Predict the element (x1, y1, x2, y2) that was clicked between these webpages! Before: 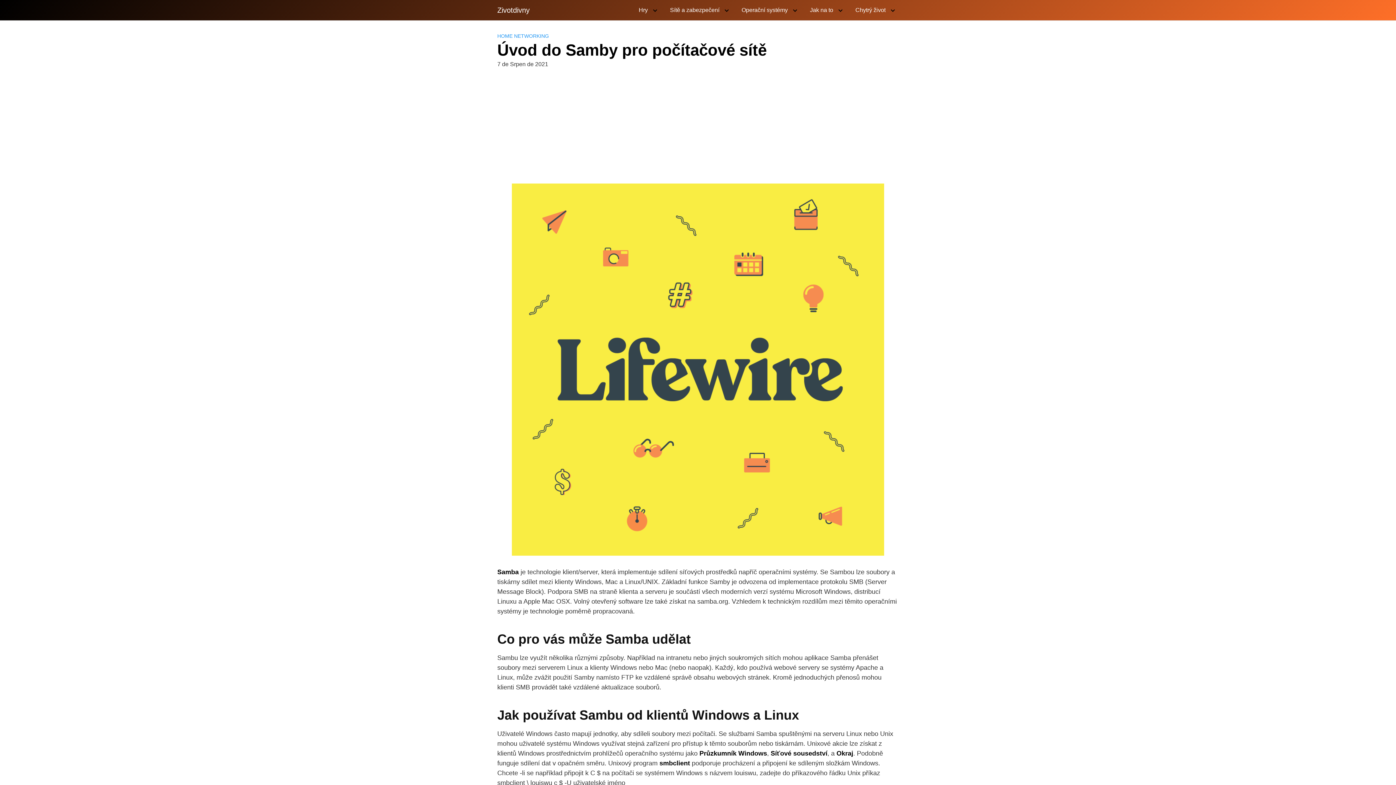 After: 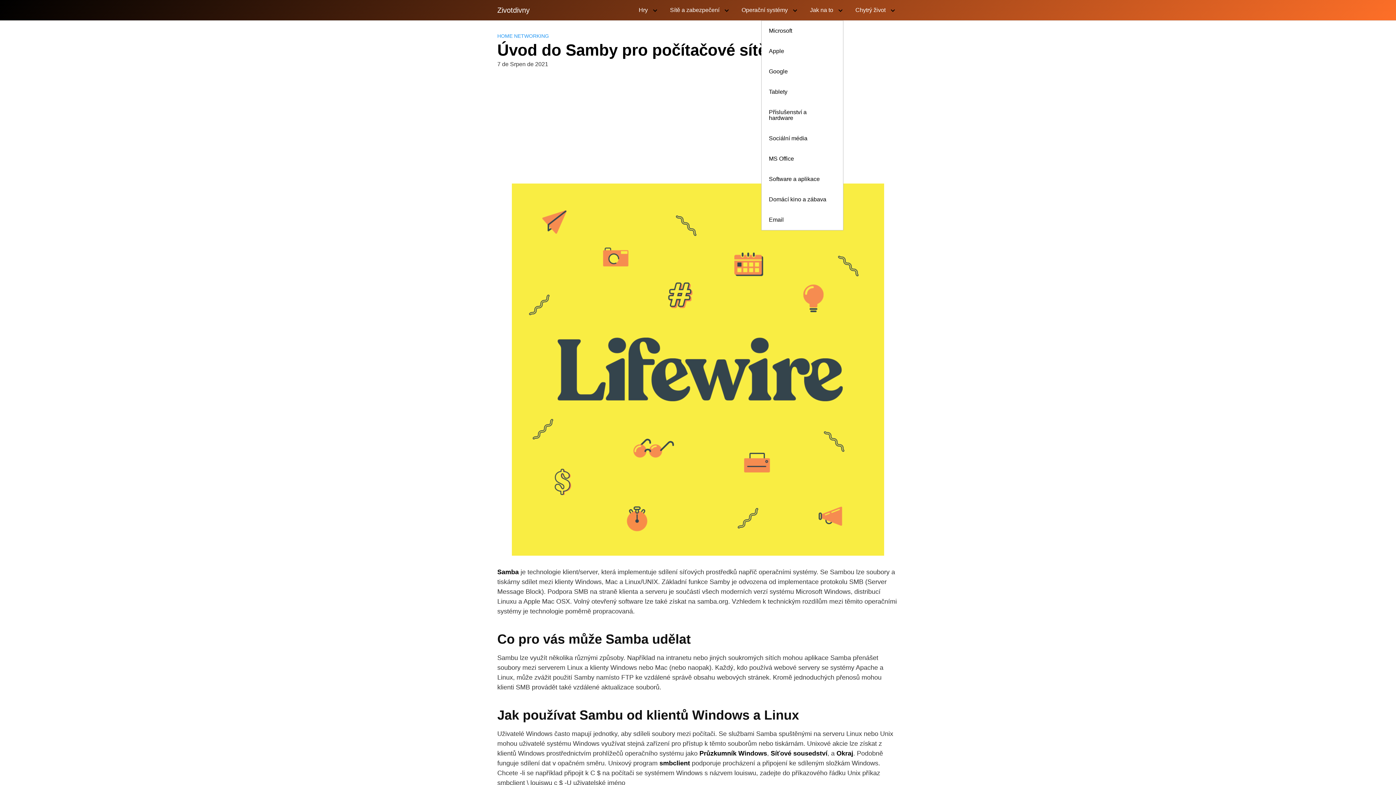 Action: label: Jak na to bbox: (802, 0, 846, 20)